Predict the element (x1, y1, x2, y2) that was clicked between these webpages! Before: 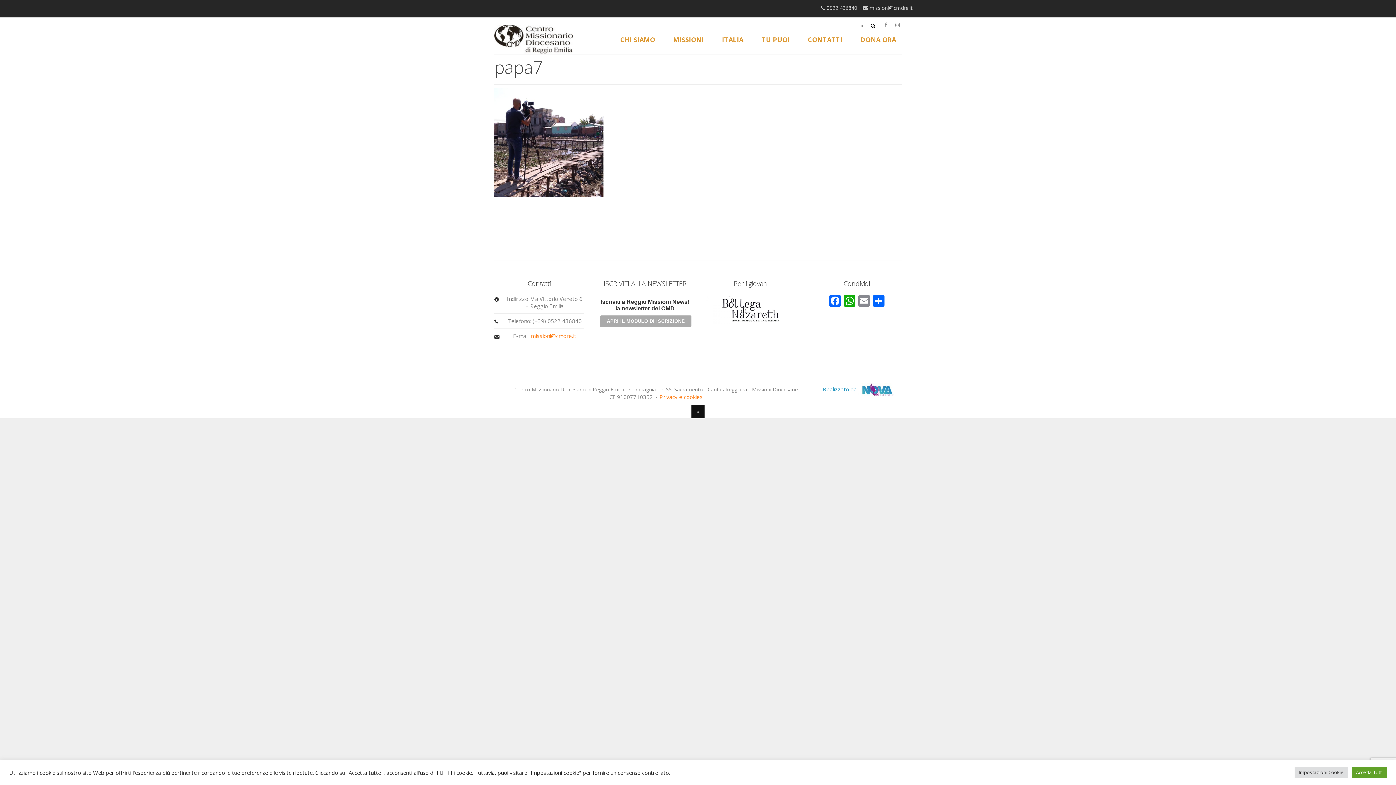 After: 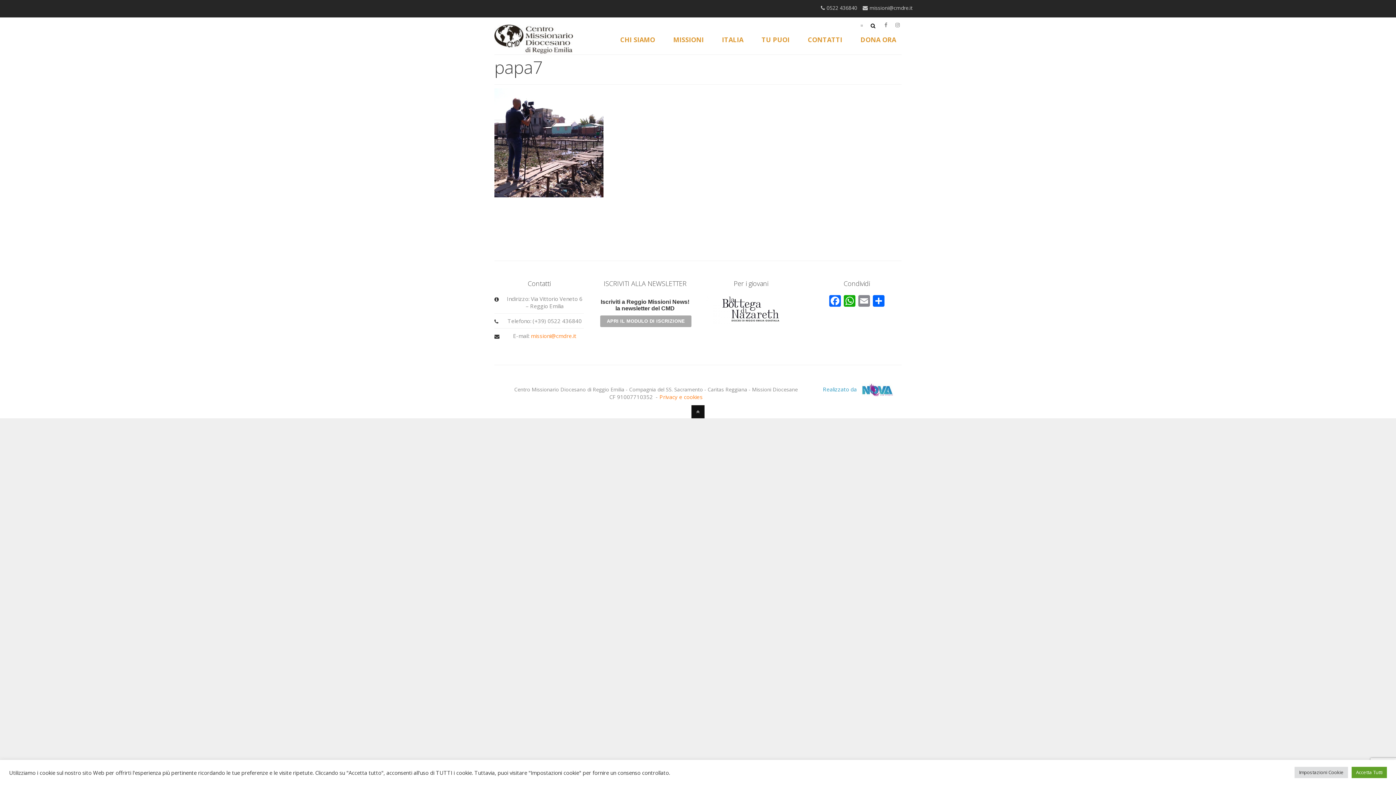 Action: bbox: (1390, 0, 1391, 1)